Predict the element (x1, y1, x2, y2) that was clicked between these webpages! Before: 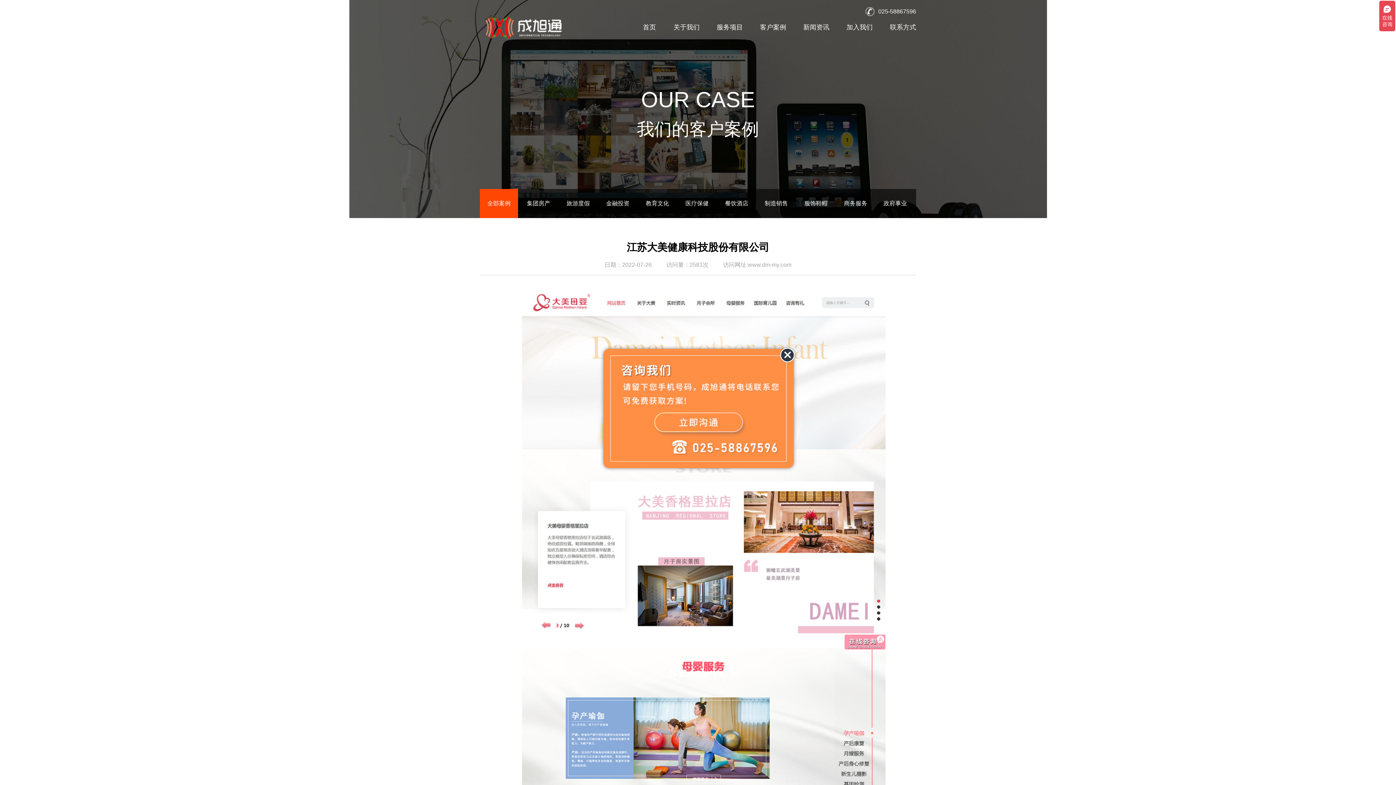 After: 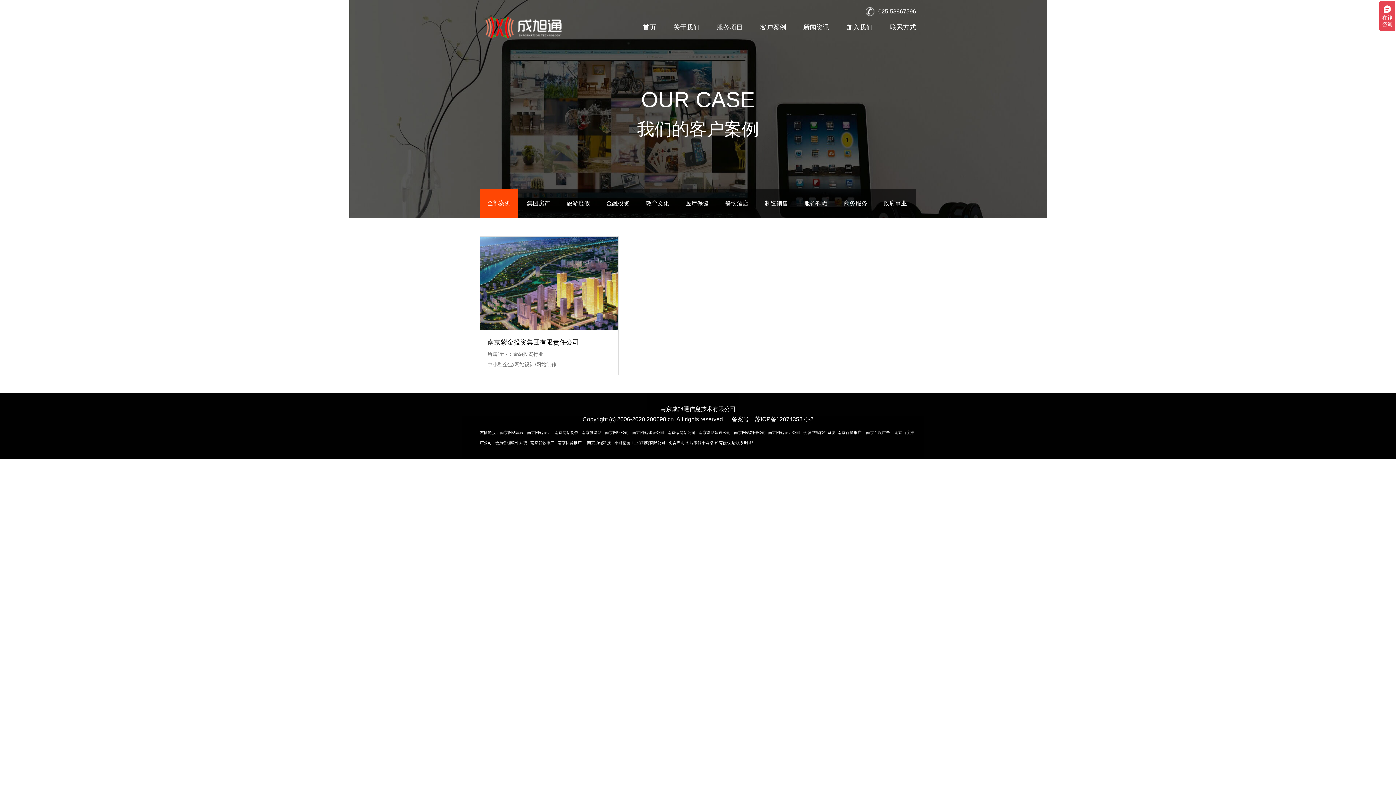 Action: bbox: (598, 189, 637, 218) label: 金融投资